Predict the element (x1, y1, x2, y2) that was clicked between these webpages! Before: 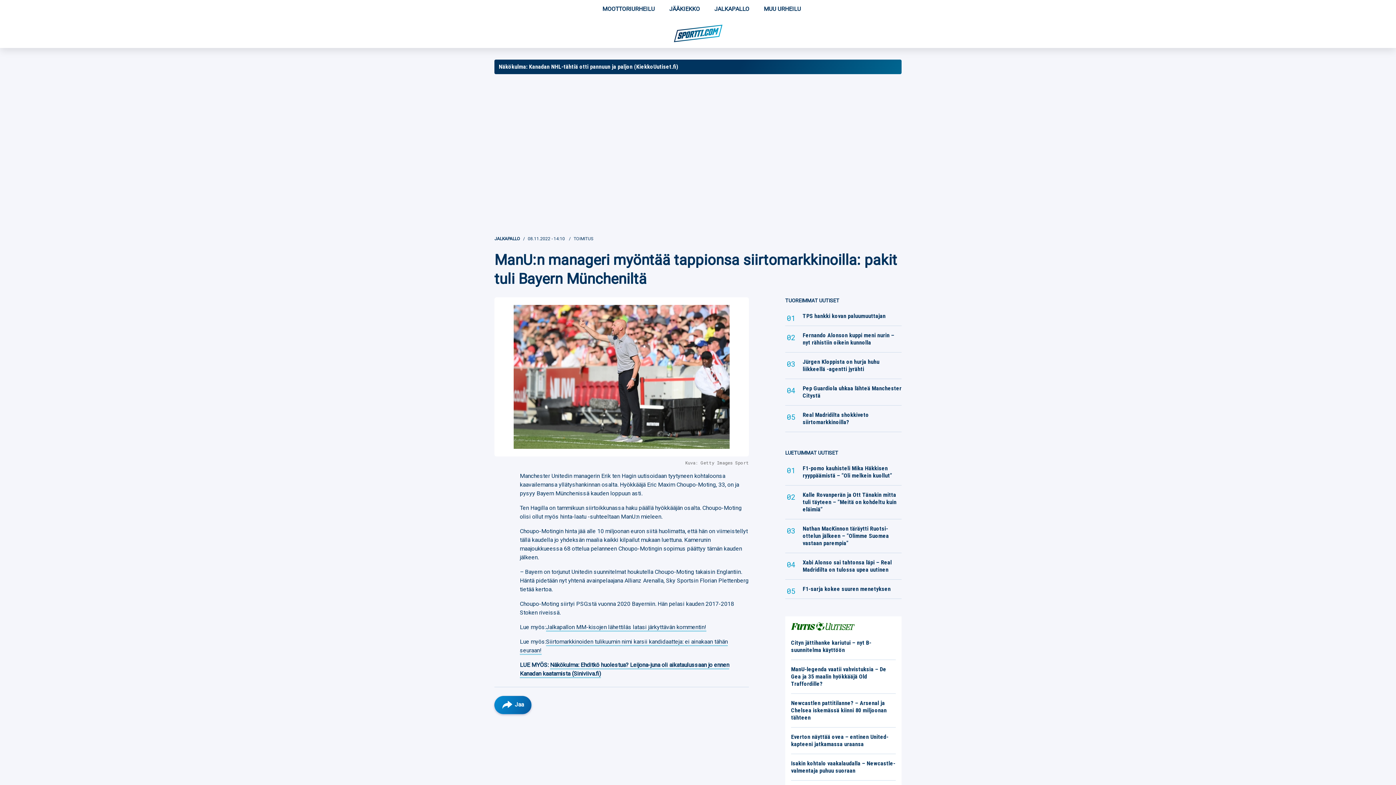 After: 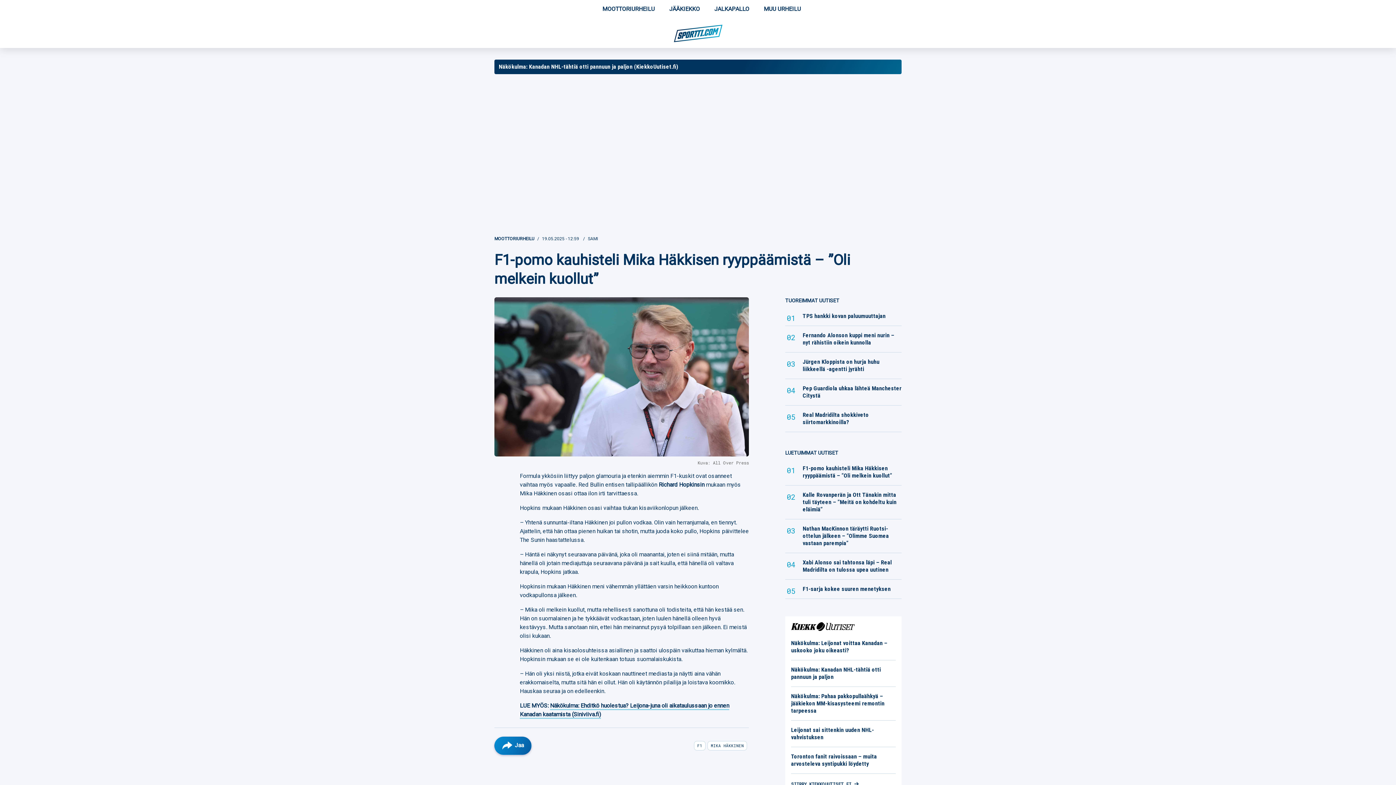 Action: bbox: (802, 465, 892, 479) label: Lue myös